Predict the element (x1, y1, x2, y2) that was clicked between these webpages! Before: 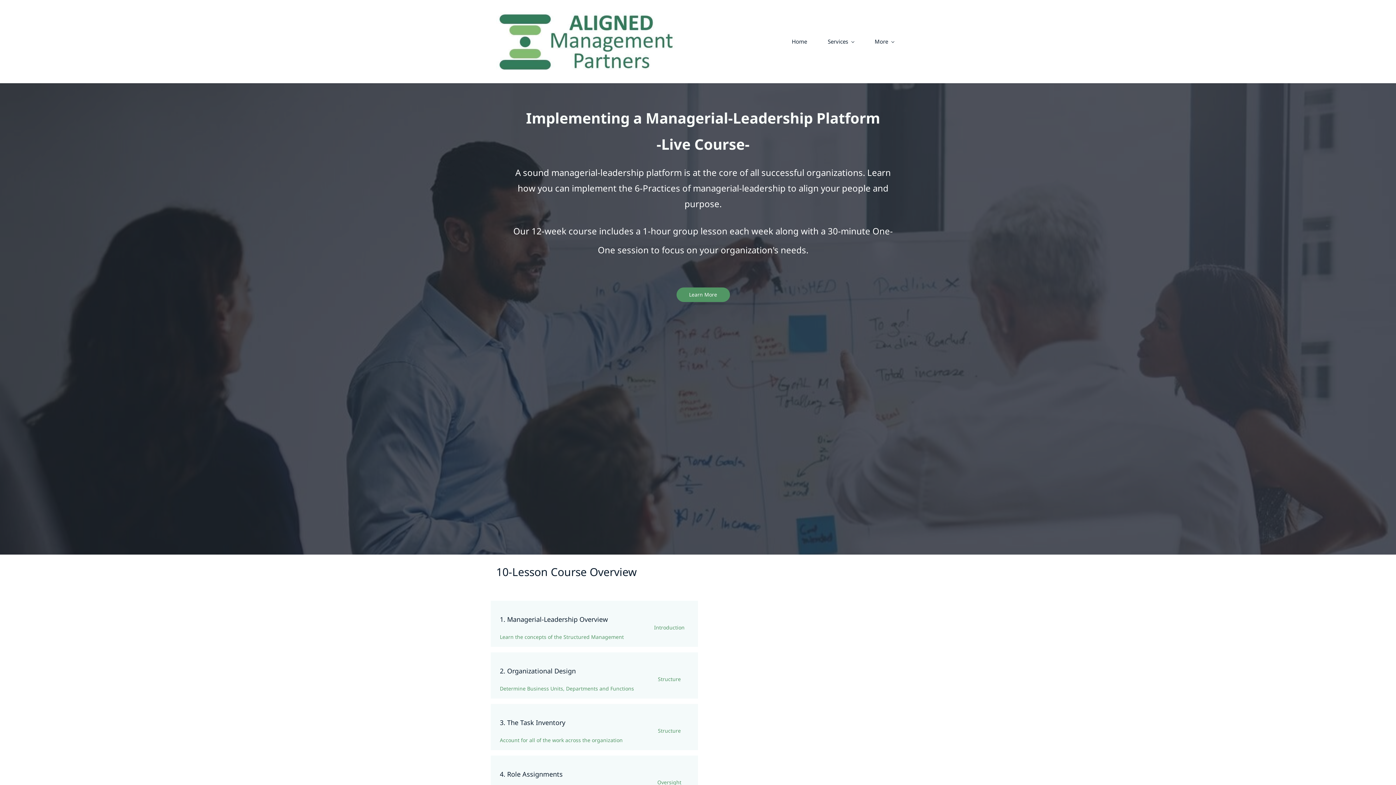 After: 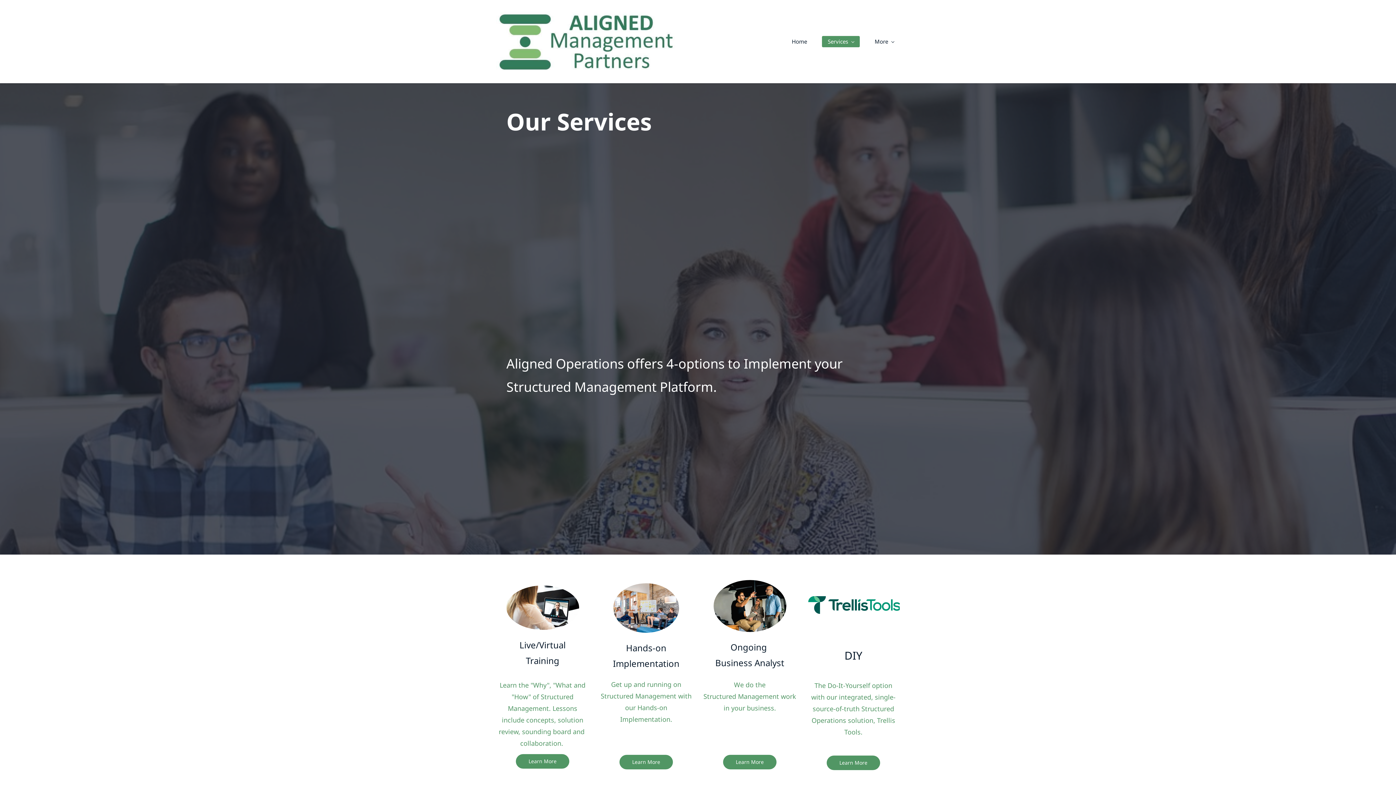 Action: bbox: (822, 35, 860, 47) label: Services